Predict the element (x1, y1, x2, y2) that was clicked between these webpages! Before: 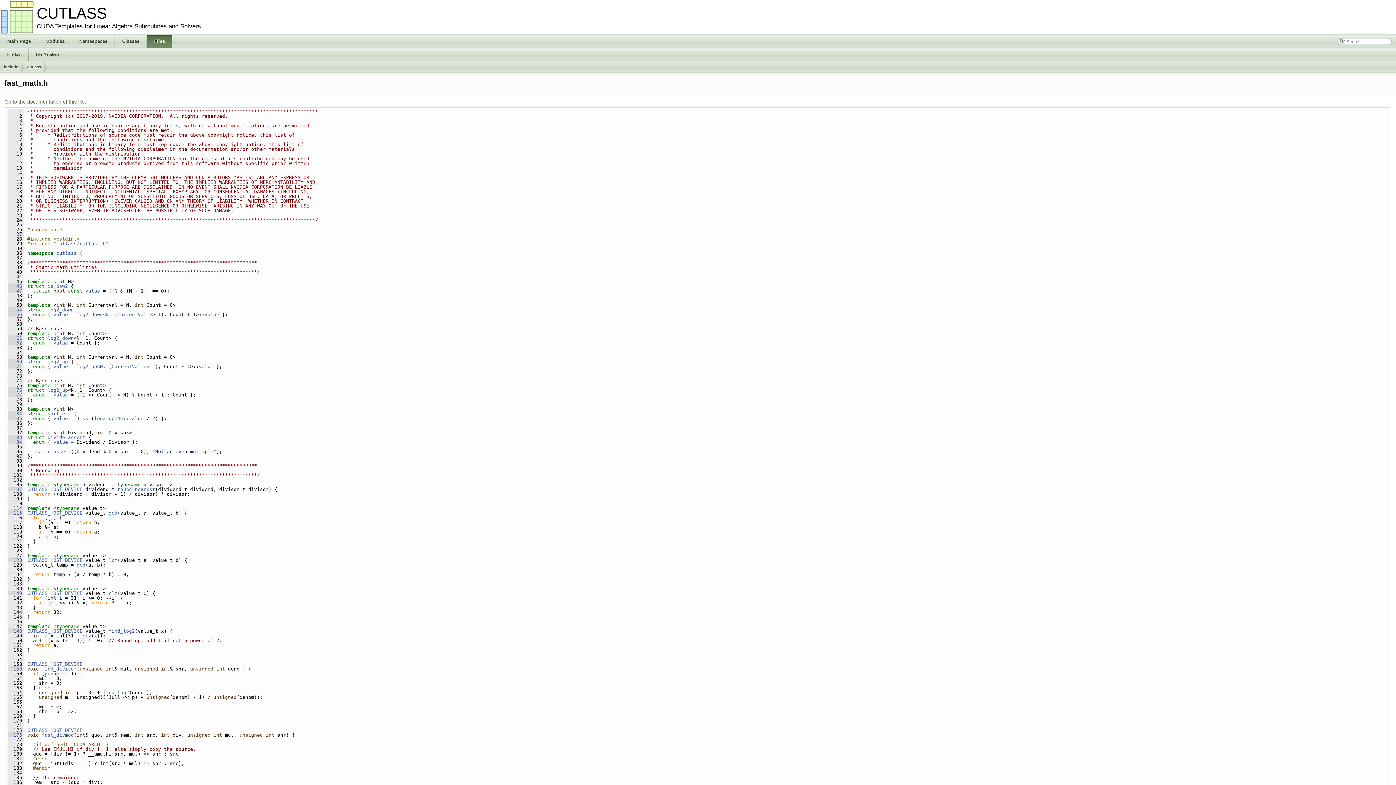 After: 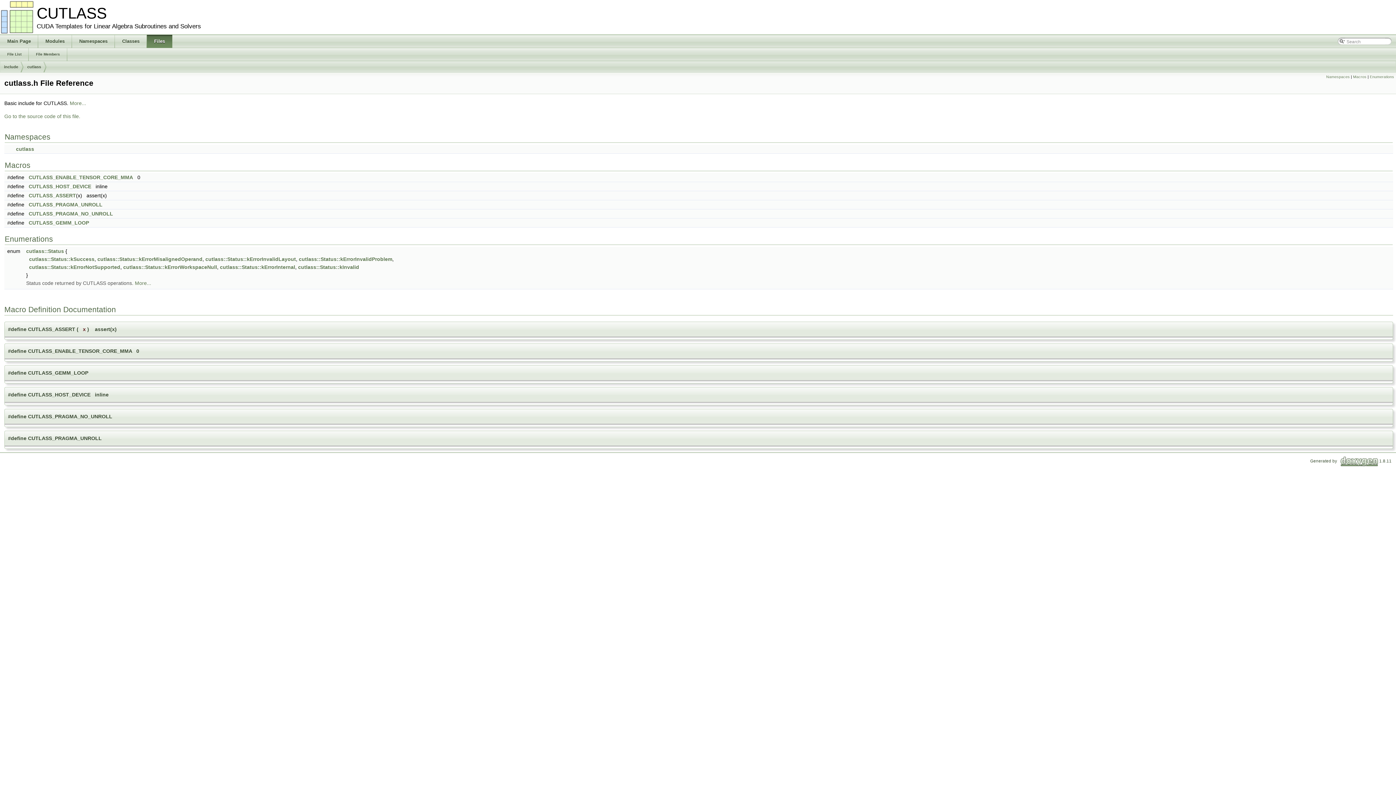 Action: bbox: (27, 628, 82, 634) label: CUTLASS_HOST_DEVICE